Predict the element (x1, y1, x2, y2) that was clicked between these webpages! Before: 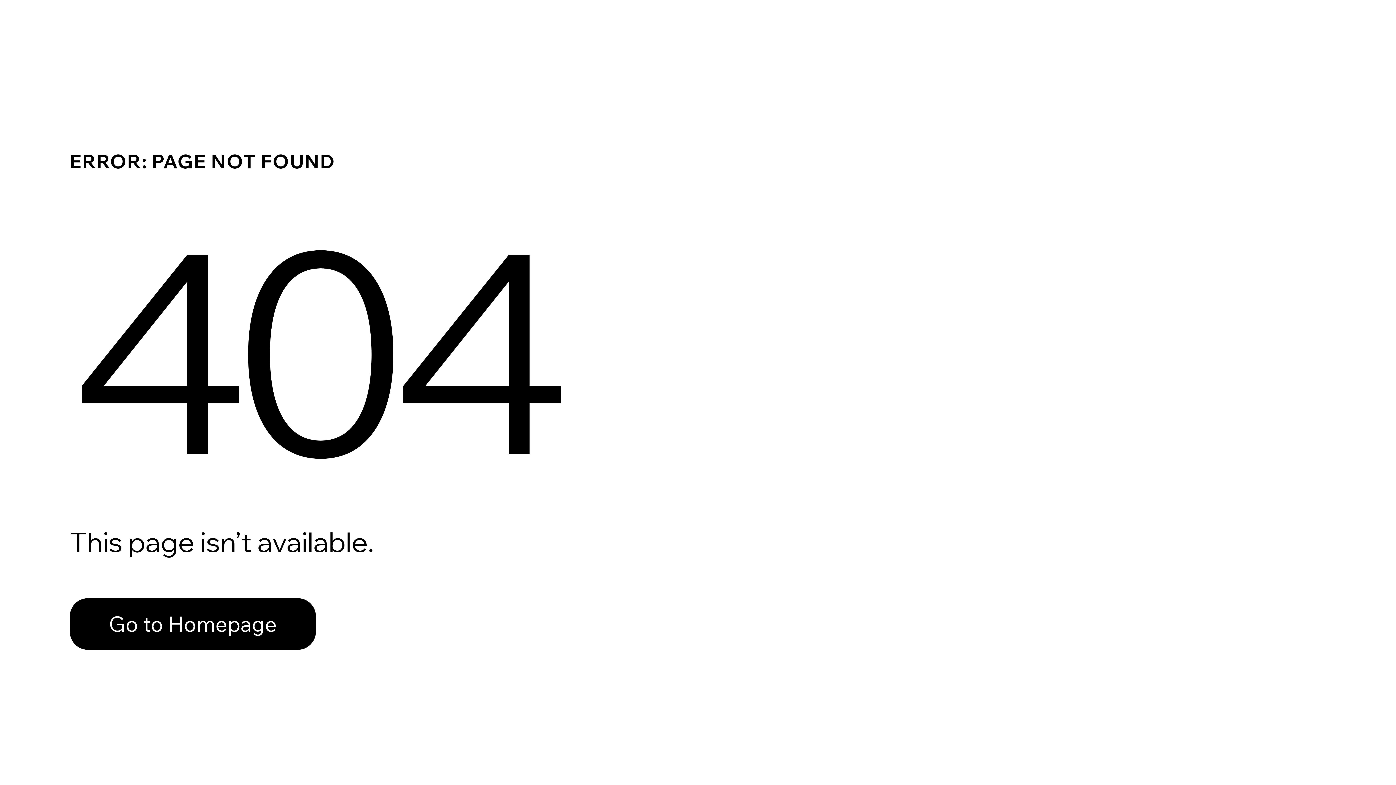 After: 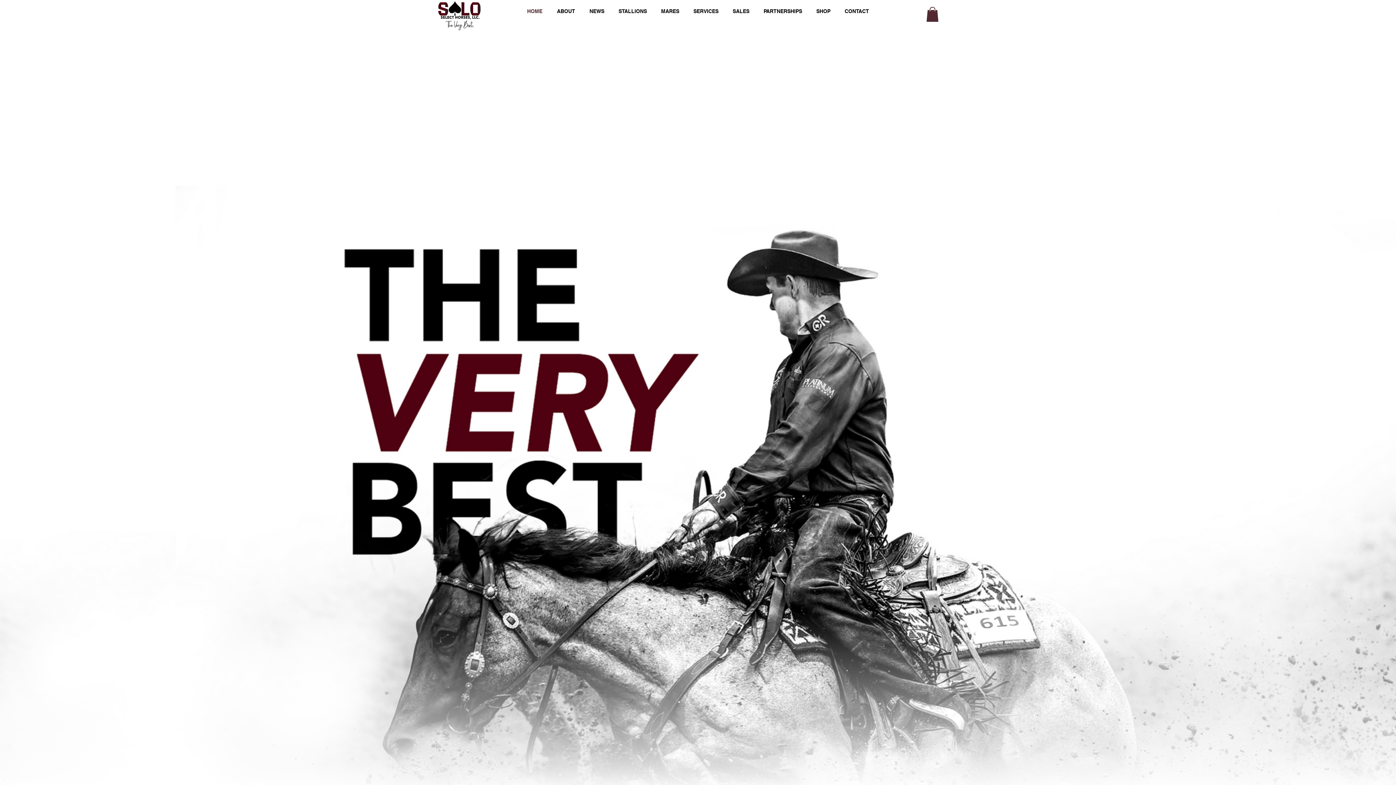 Action: bbox: (69, 582, 768, 659) label: Go to Homepage